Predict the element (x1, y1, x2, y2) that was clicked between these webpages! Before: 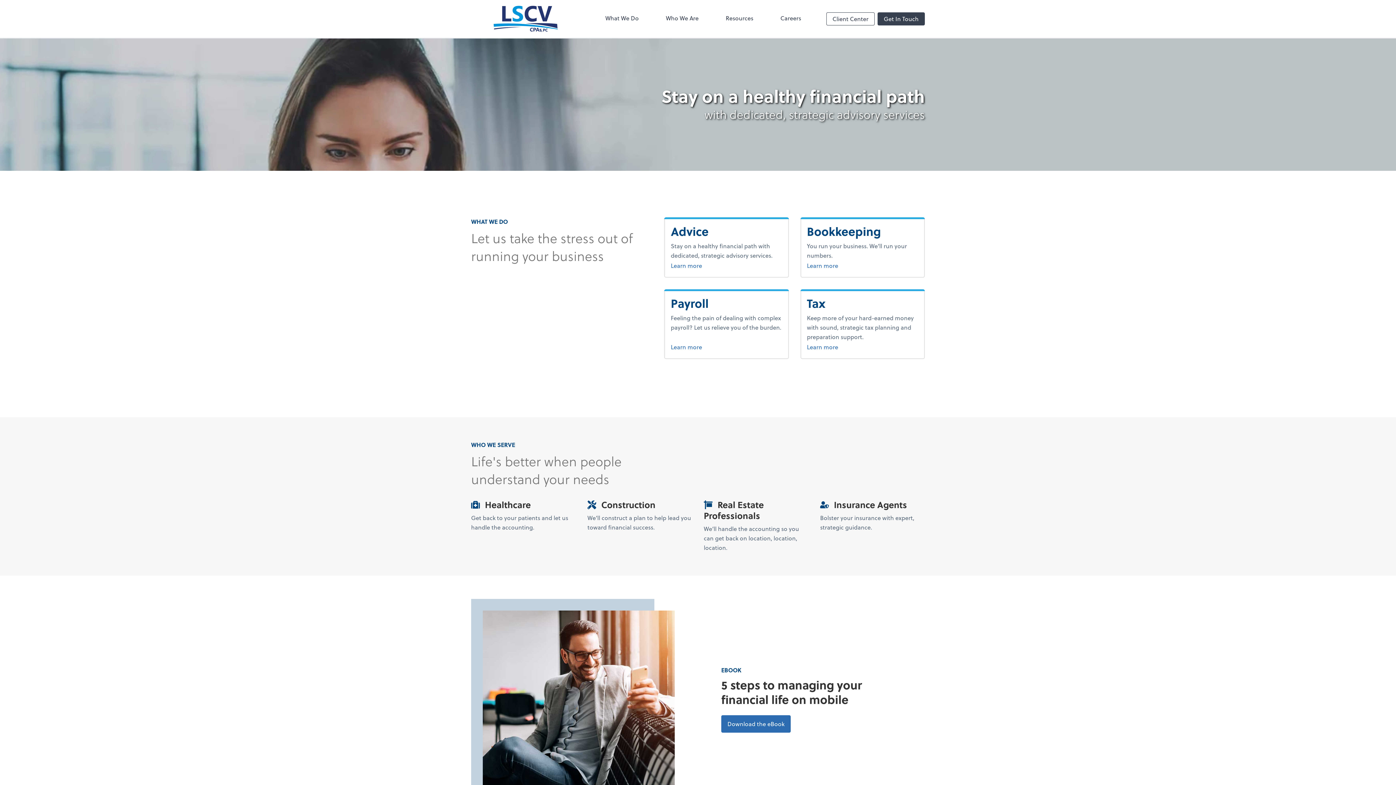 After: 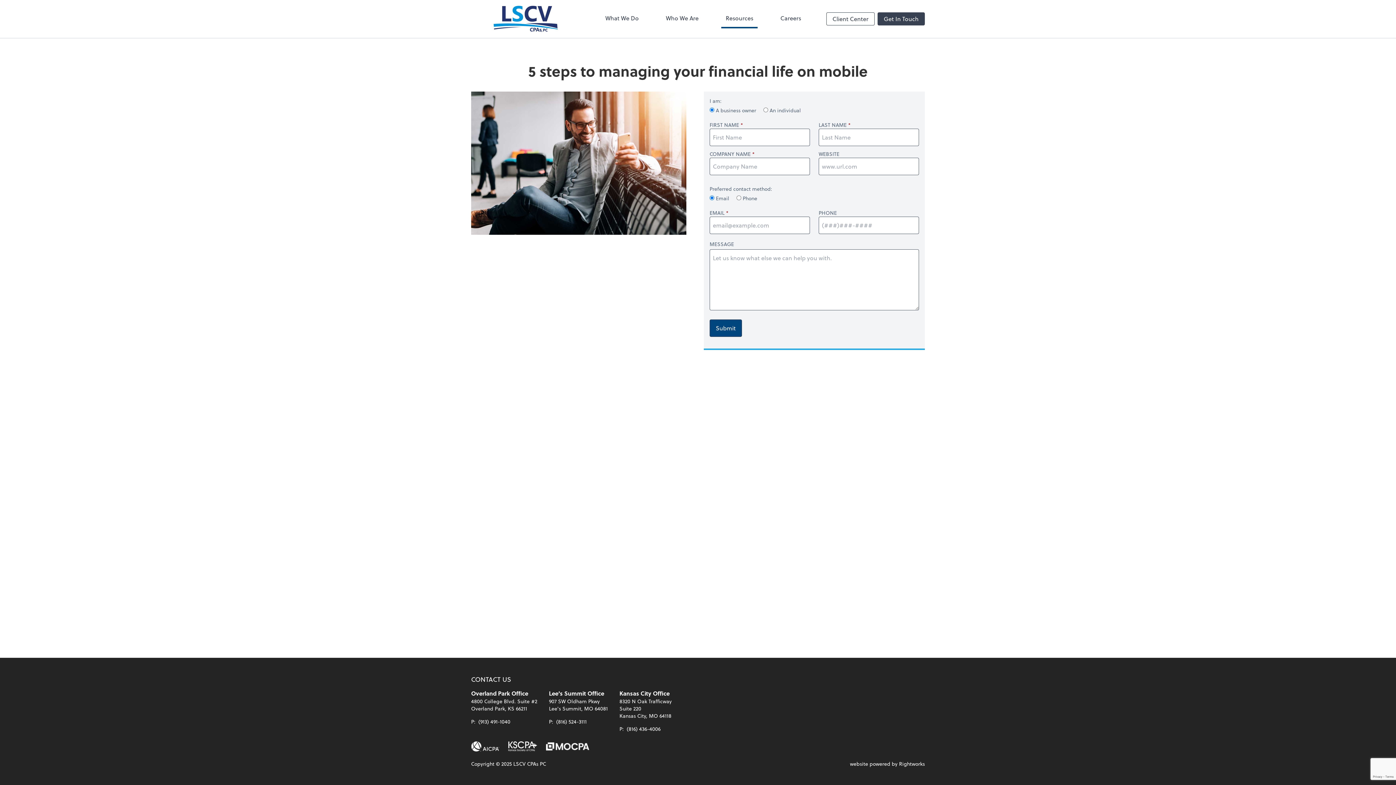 Action: bbox: (721, 715, 790, 733) label: Download the eBook
about 5 steps to managing your financial life on mobile